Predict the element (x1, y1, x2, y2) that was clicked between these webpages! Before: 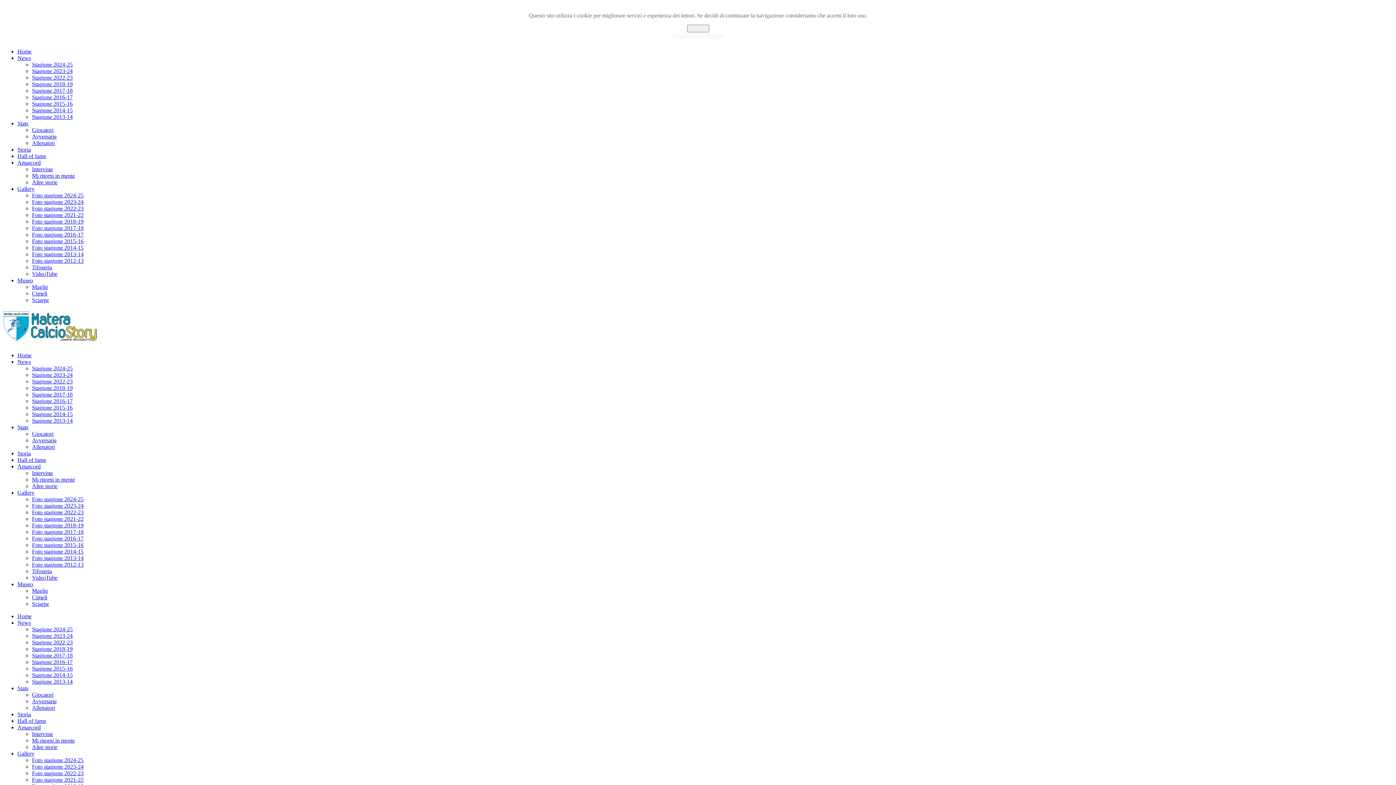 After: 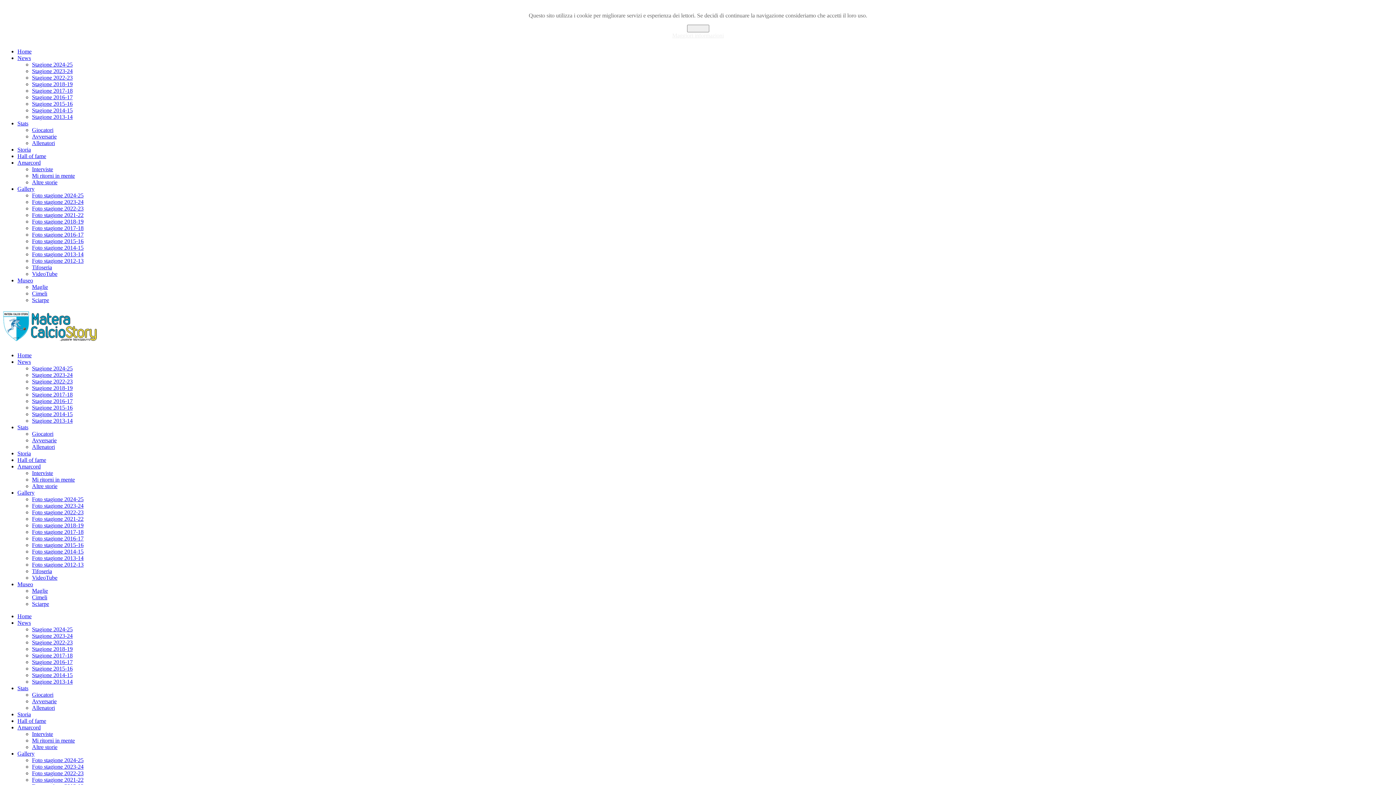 Action: label: Foto stagione 2021-22 bbox: (32, 515, 83, 522)